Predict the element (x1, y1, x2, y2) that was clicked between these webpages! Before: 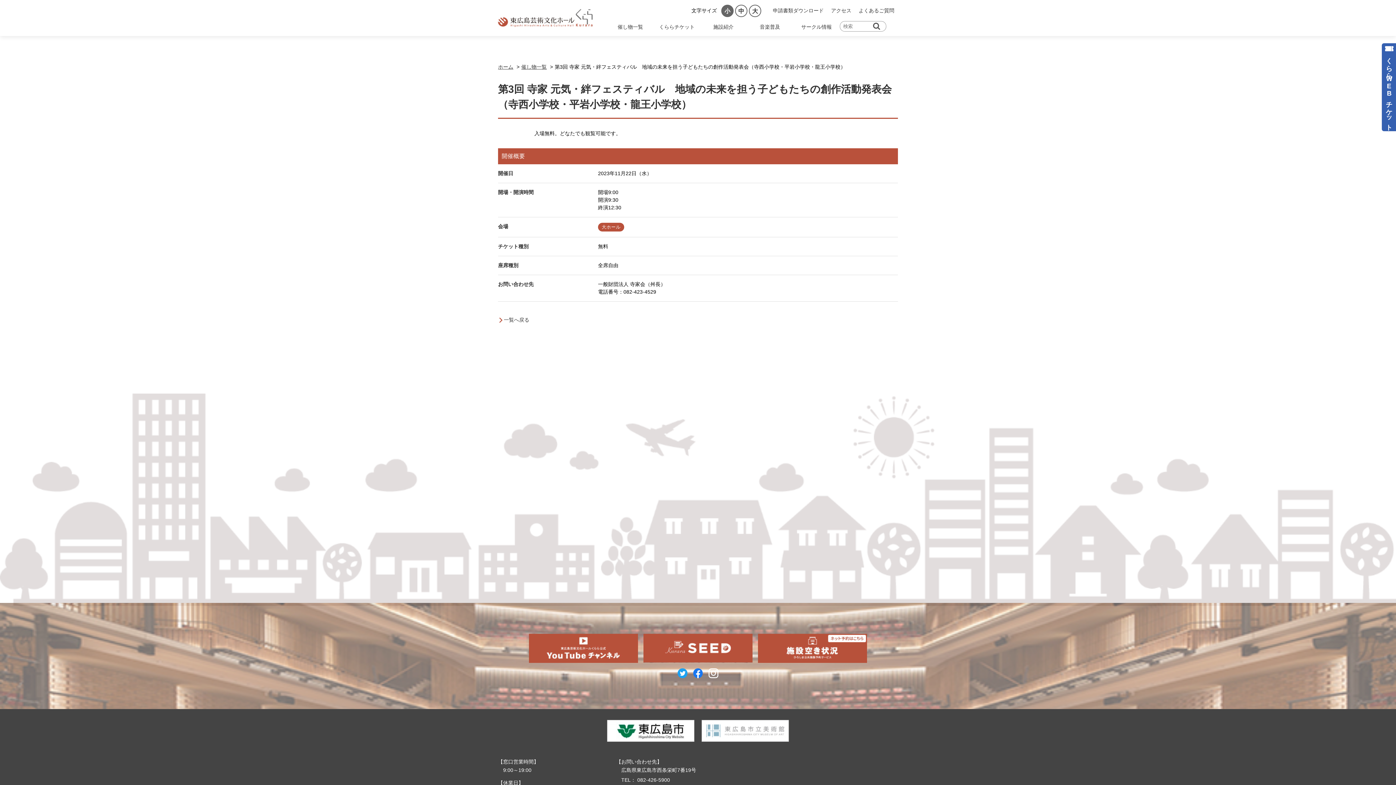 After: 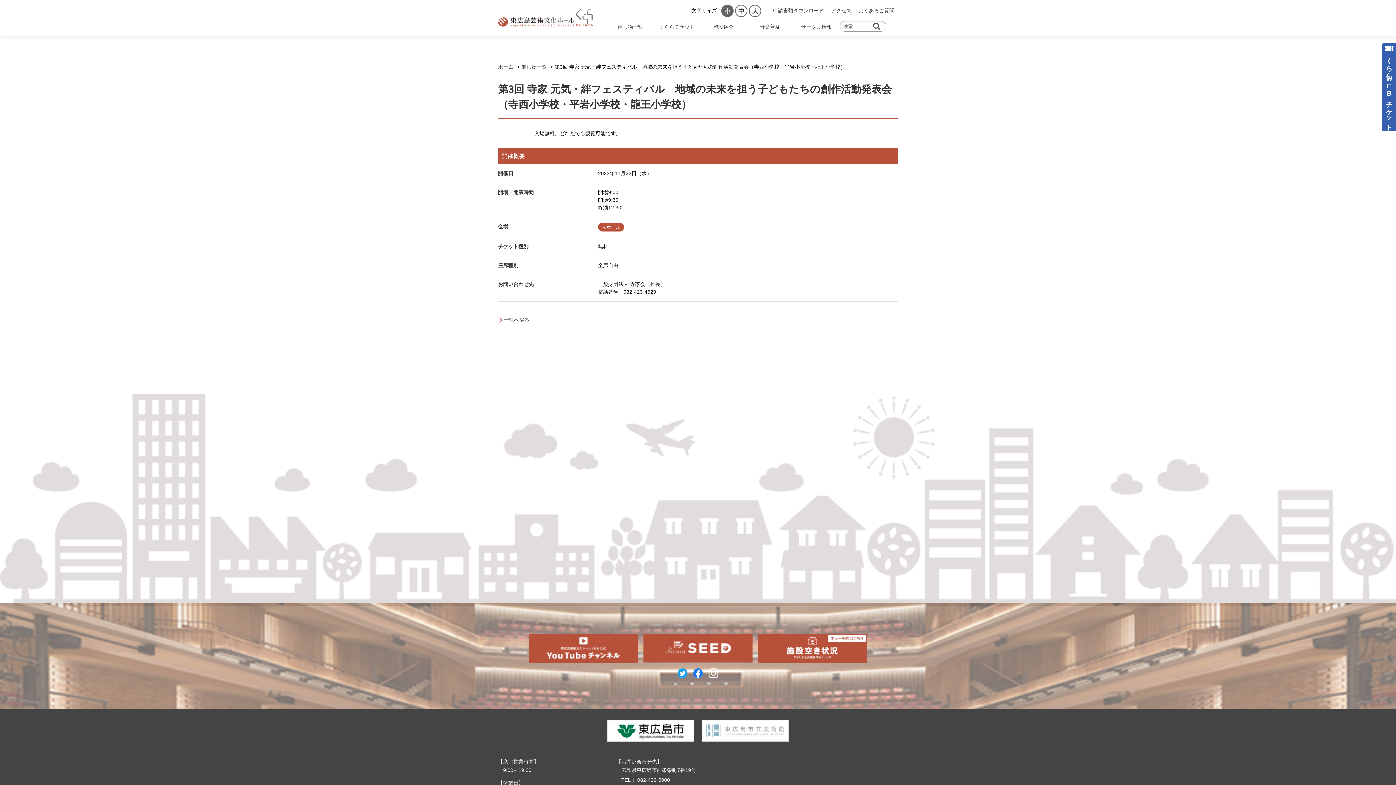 Action: bbox: (721, 4, 733, 16) label: 小